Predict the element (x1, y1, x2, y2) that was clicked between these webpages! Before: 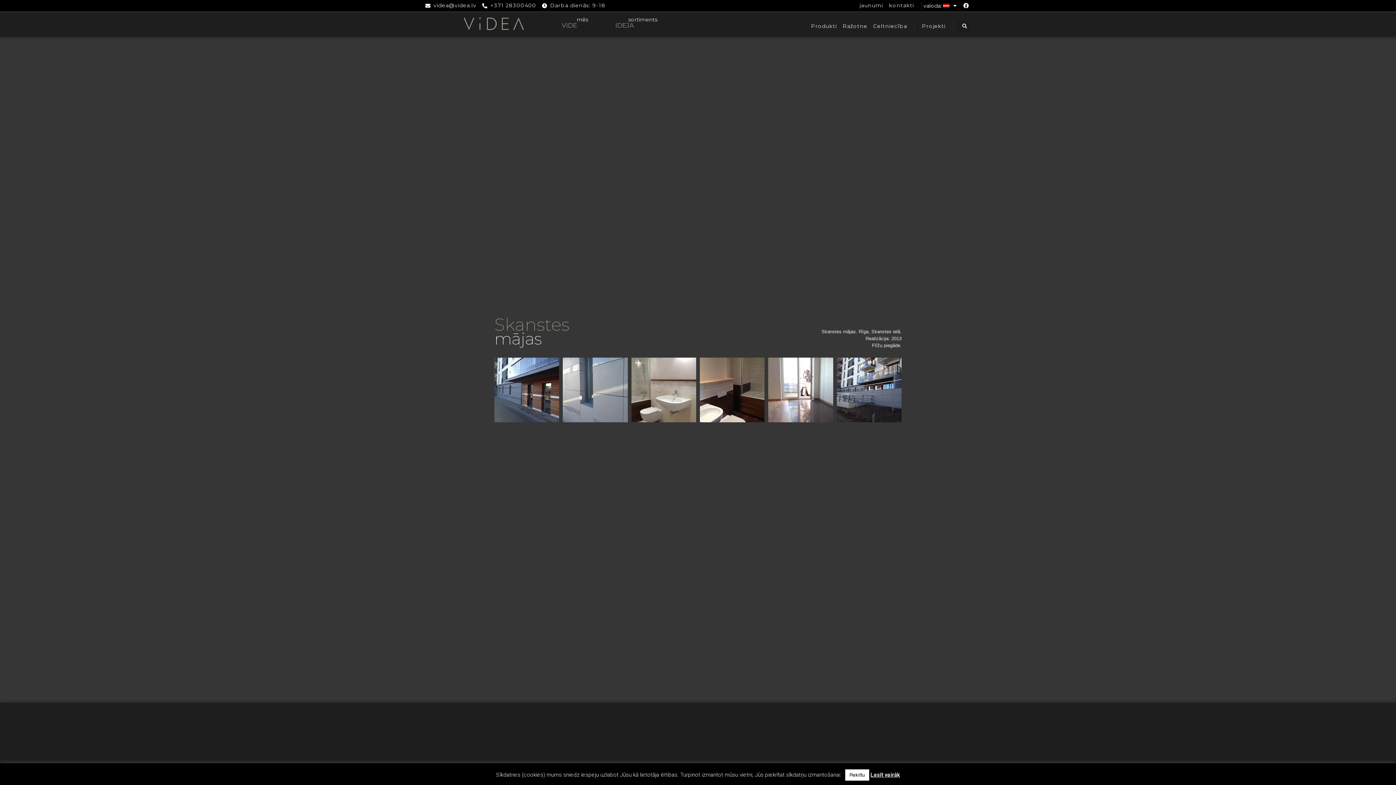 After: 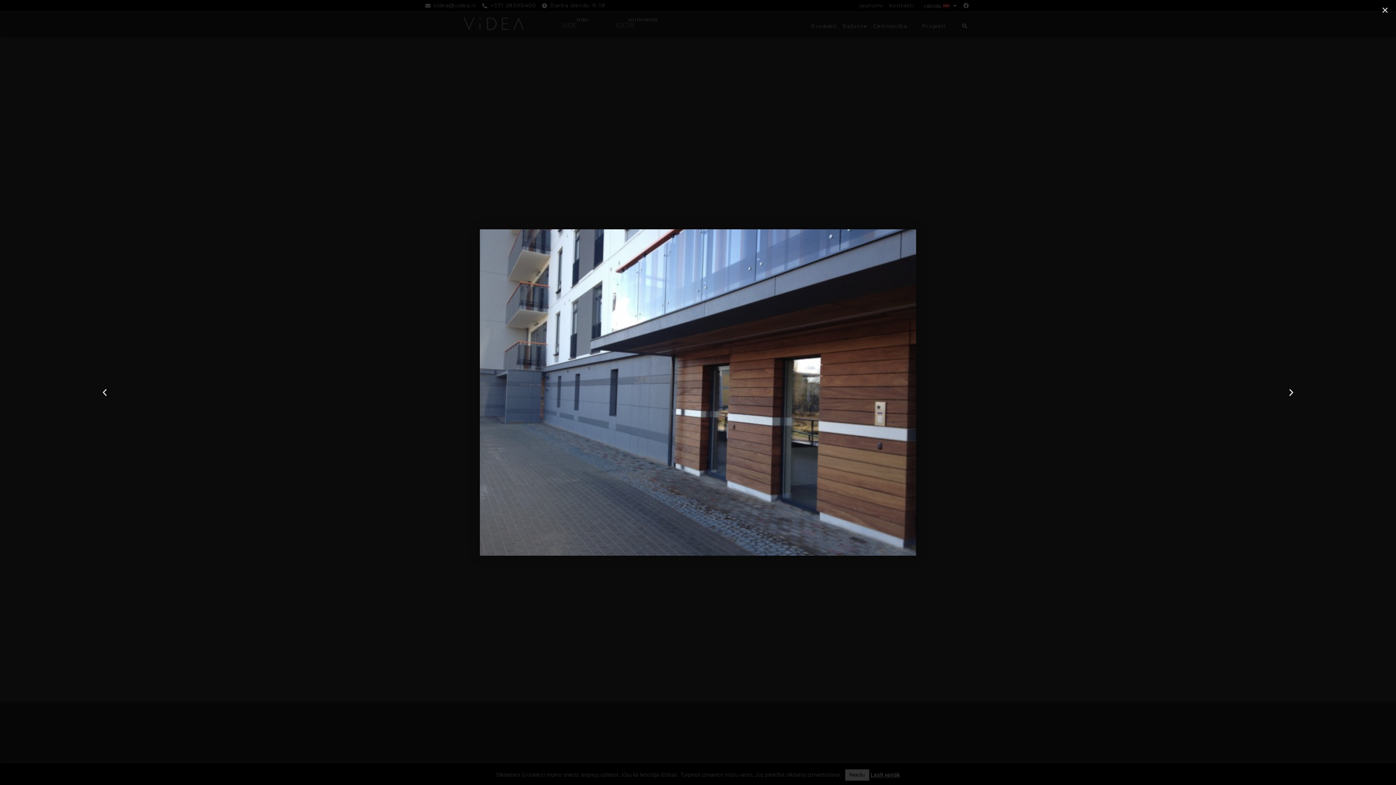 Action: bbox: (494, 357, 559, 422)